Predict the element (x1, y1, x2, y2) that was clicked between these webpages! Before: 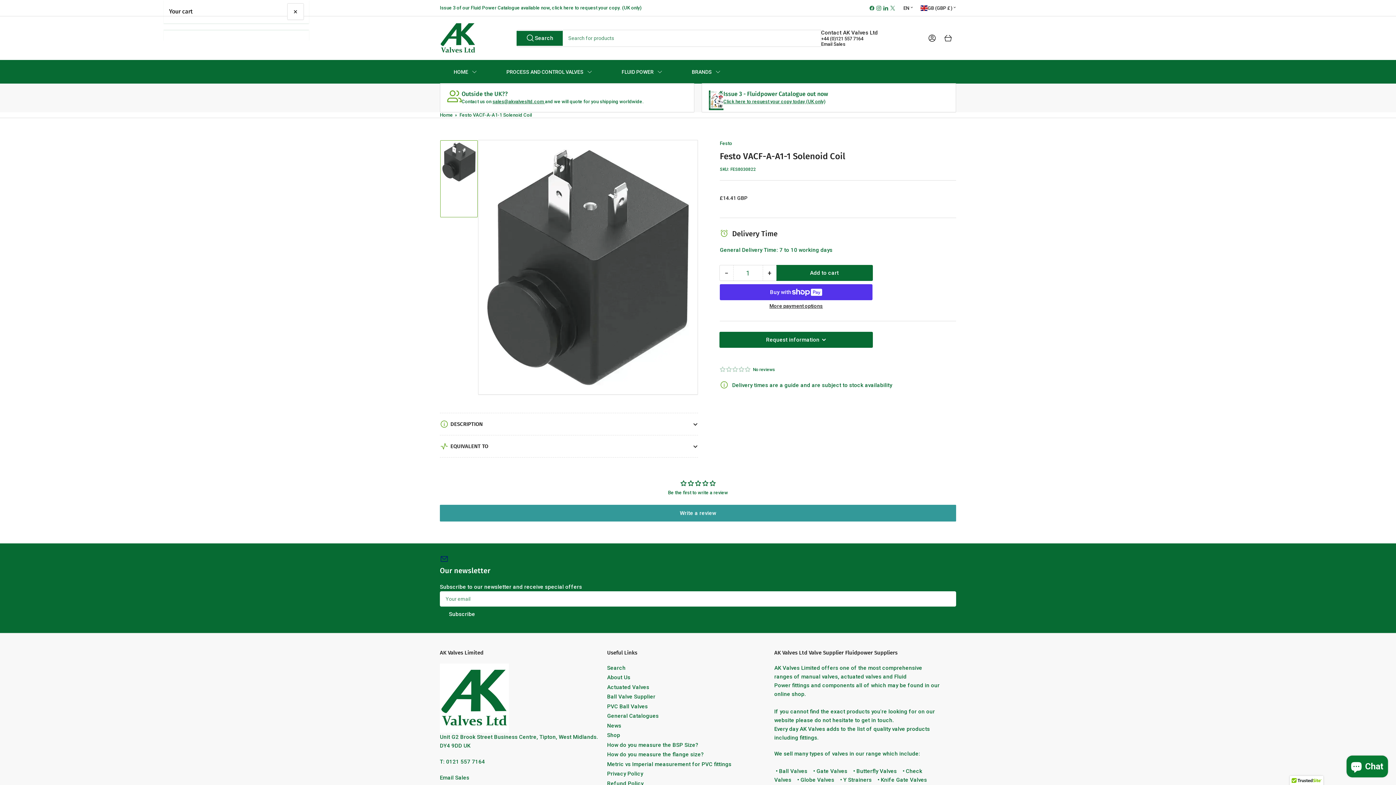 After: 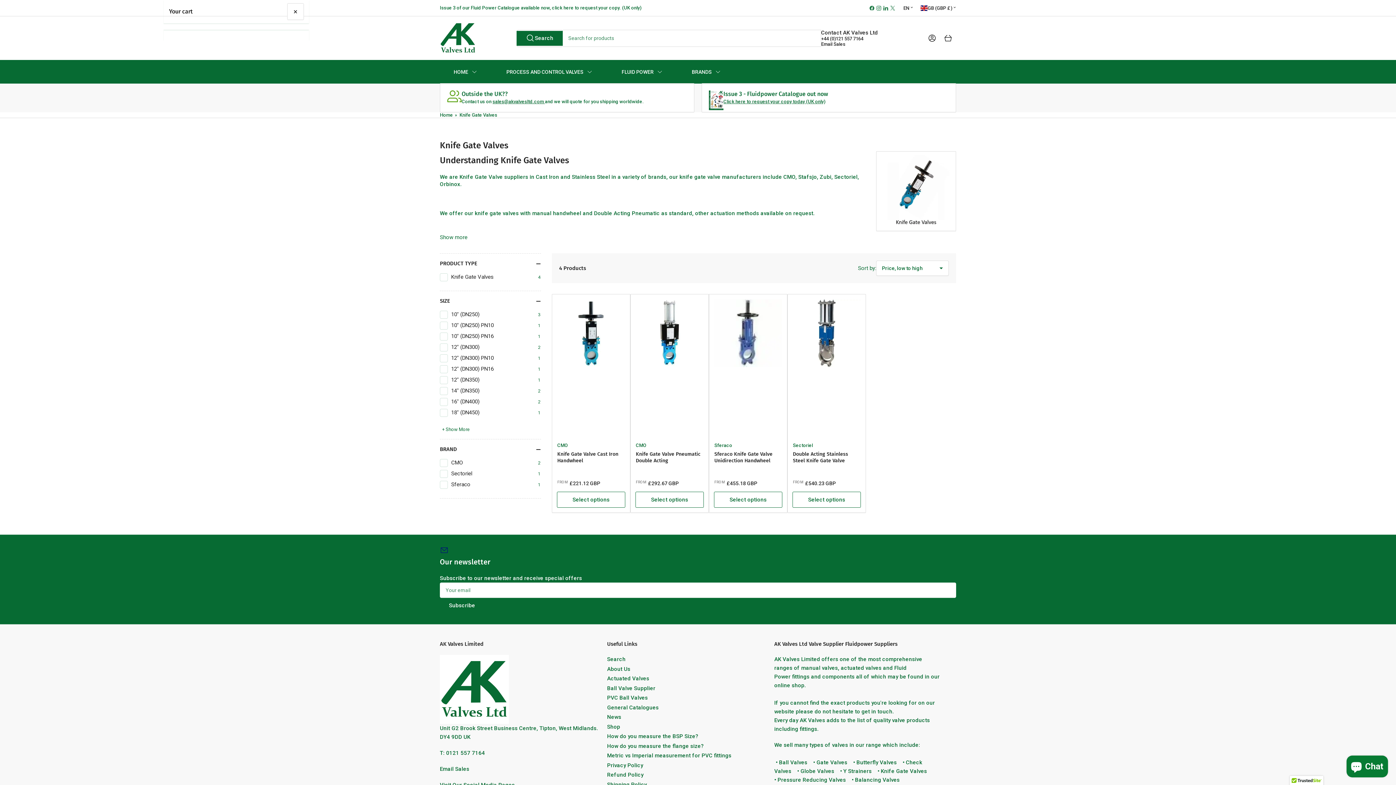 Action: bbox: (881, 777, 927, 783) label: Knife Gate Valves